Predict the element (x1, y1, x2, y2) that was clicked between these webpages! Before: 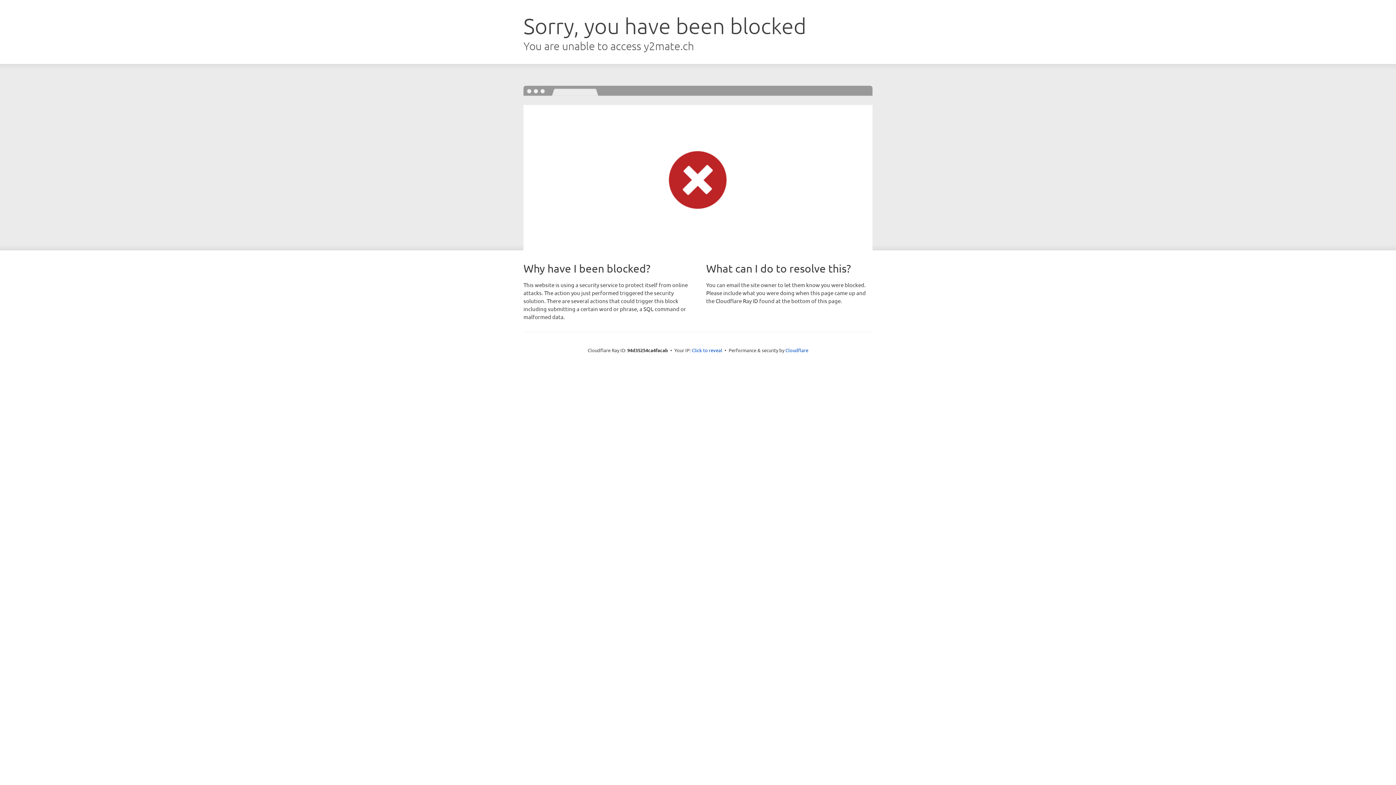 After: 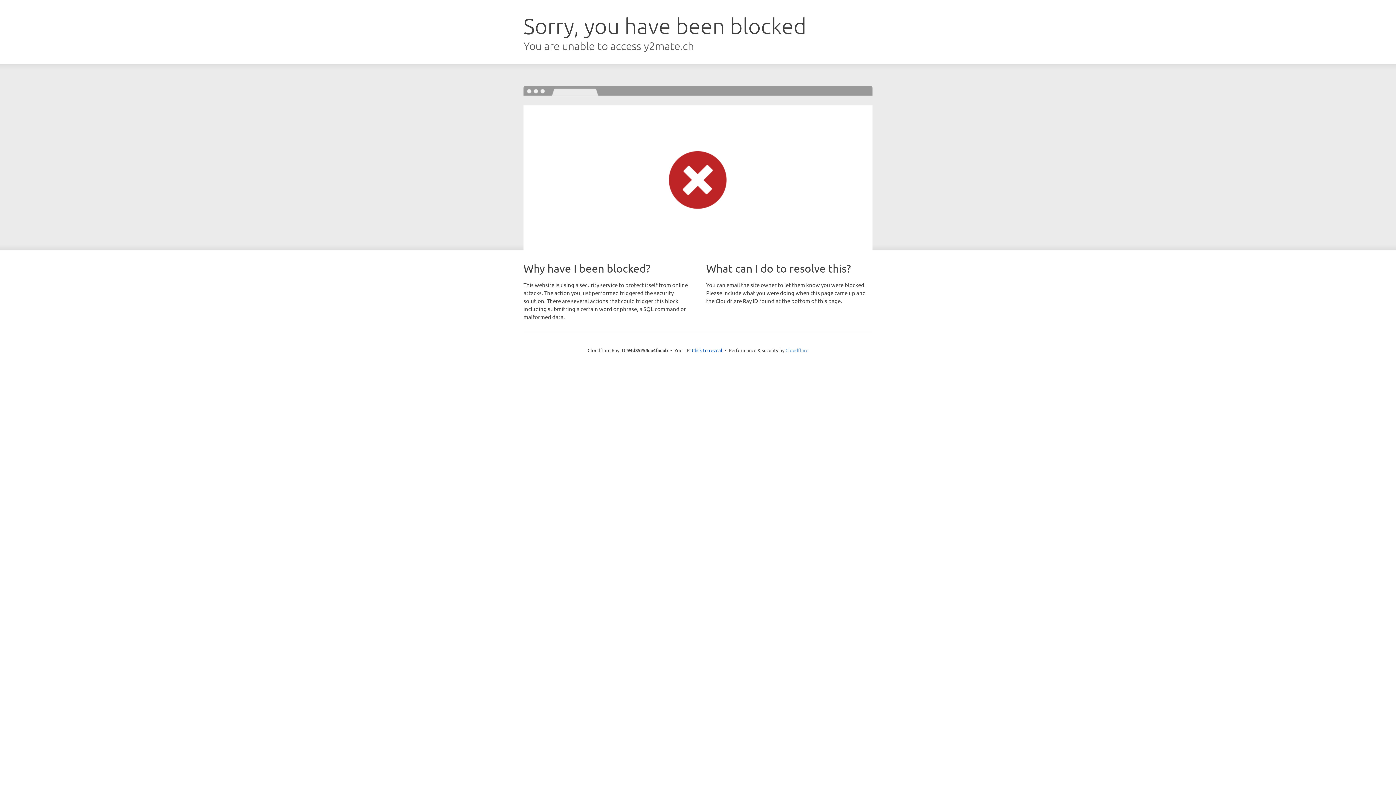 Action: bbox: (785, 347, 808, 353) label: Cloudflare